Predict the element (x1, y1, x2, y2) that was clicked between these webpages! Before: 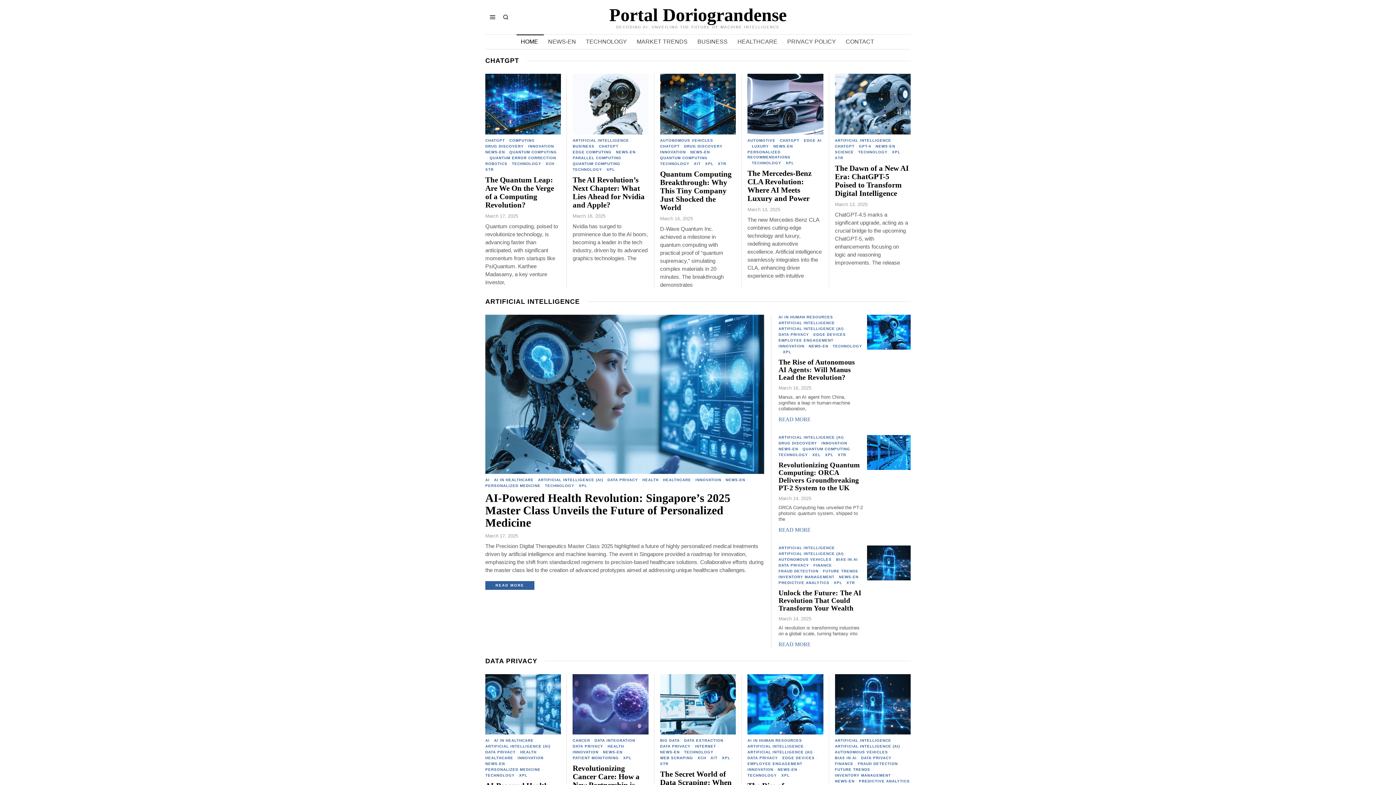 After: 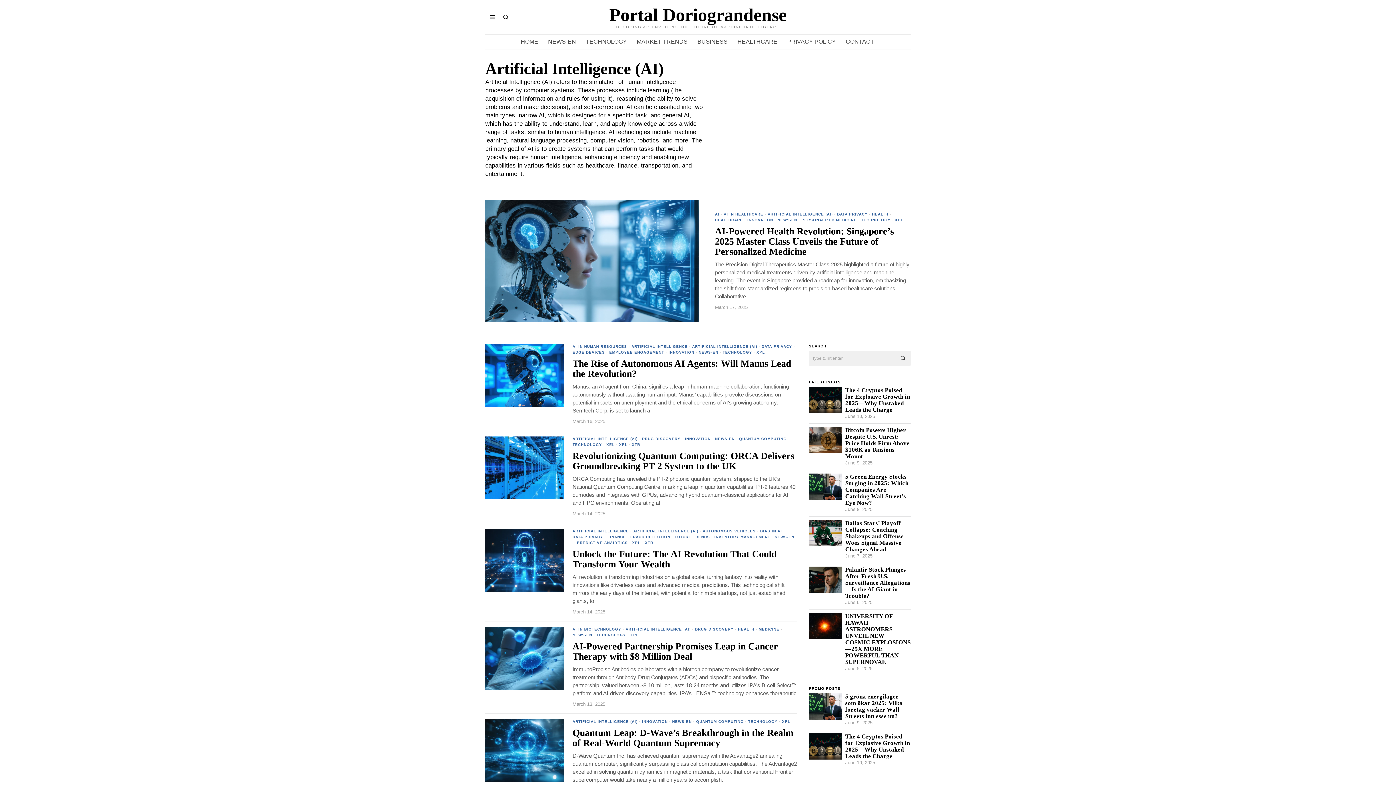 Action: bbox: (835, 744, 900, 750) label: ARTIFICIAL INTELLIGENCE (AI)